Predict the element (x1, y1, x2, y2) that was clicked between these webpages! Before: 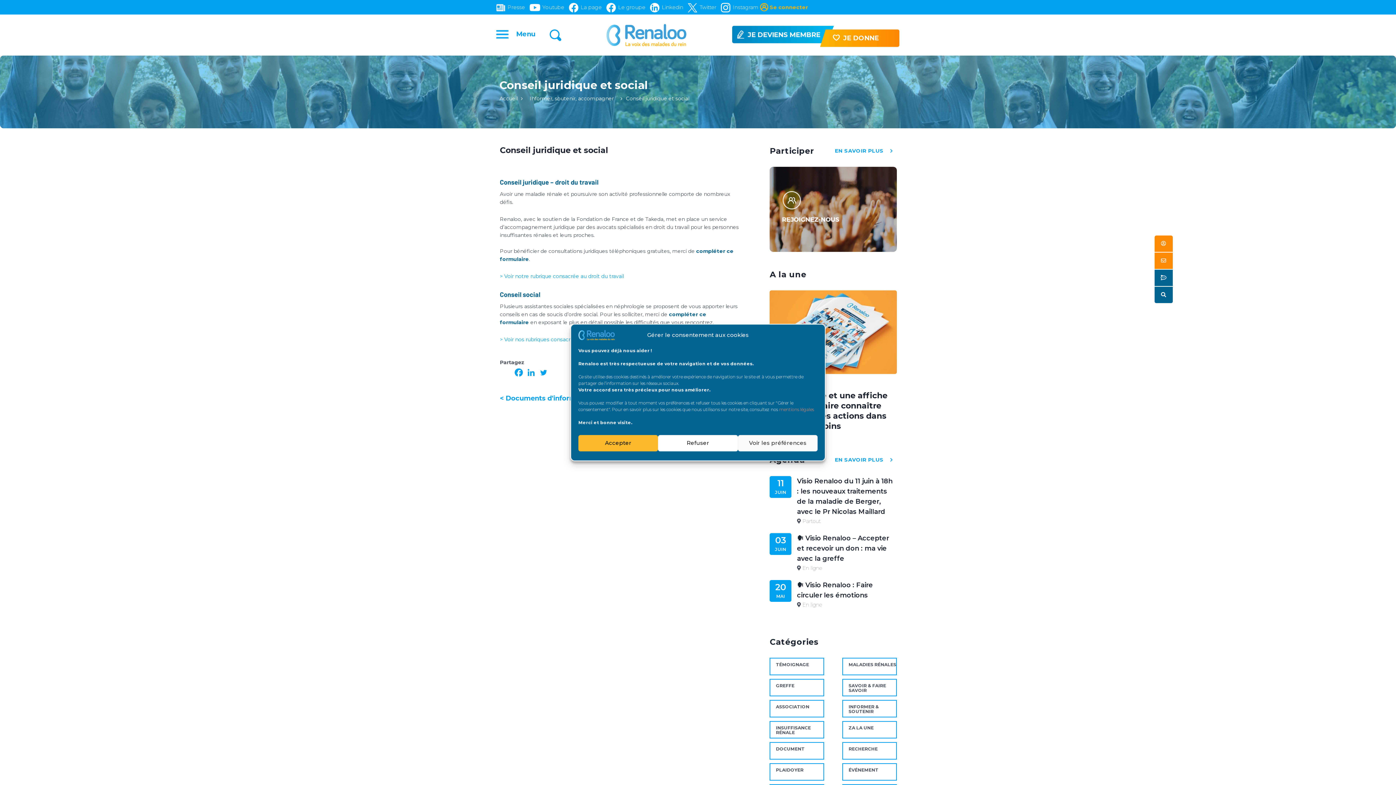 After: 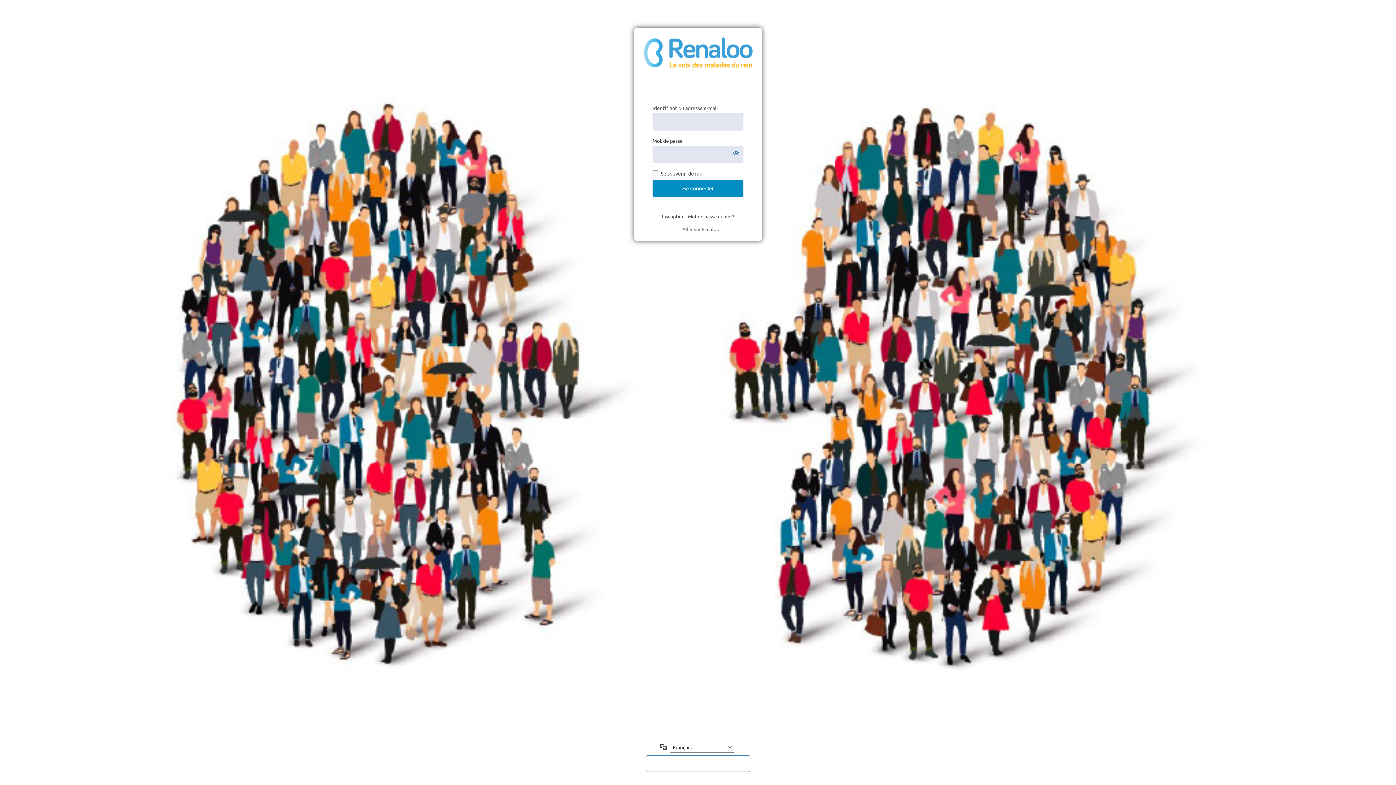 Action: bbox: (1154, 235, 1172, 252)